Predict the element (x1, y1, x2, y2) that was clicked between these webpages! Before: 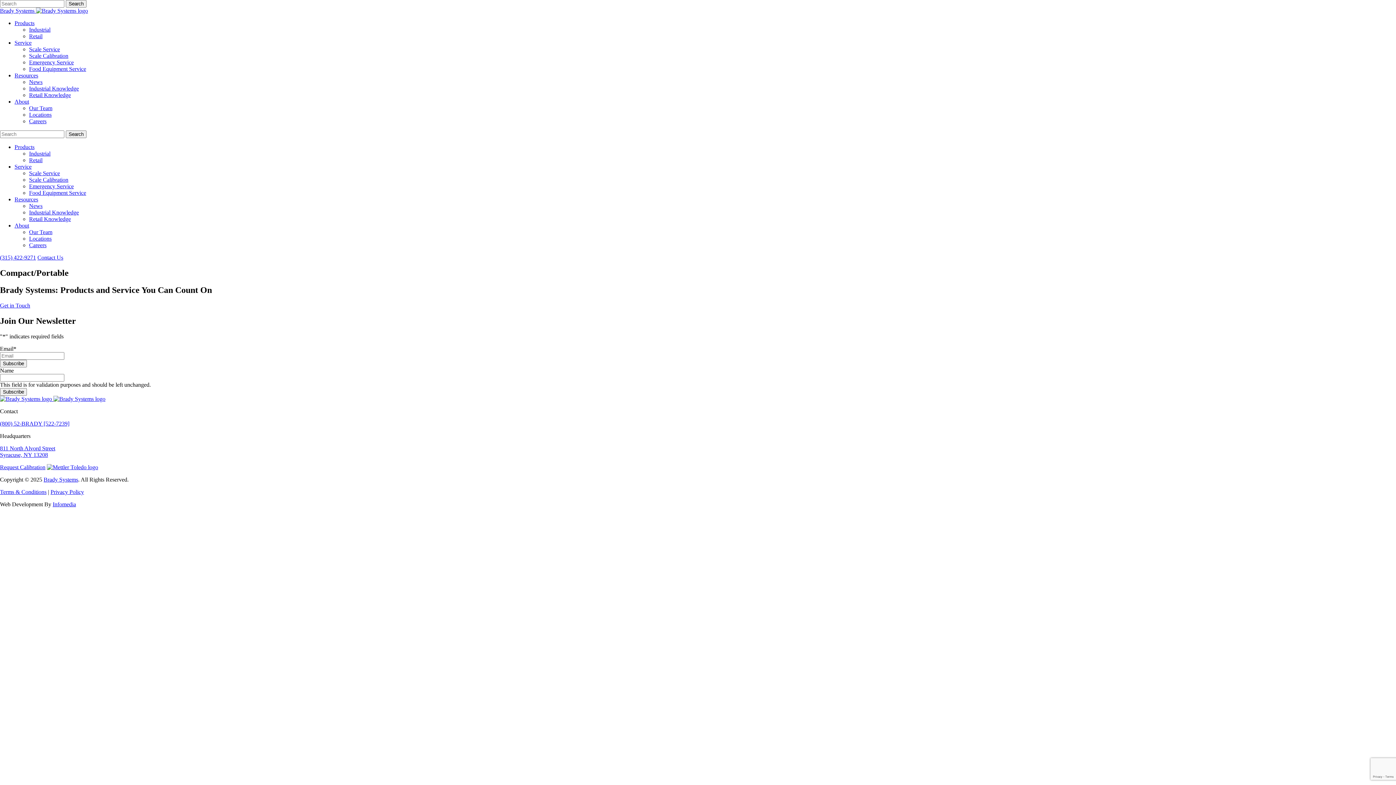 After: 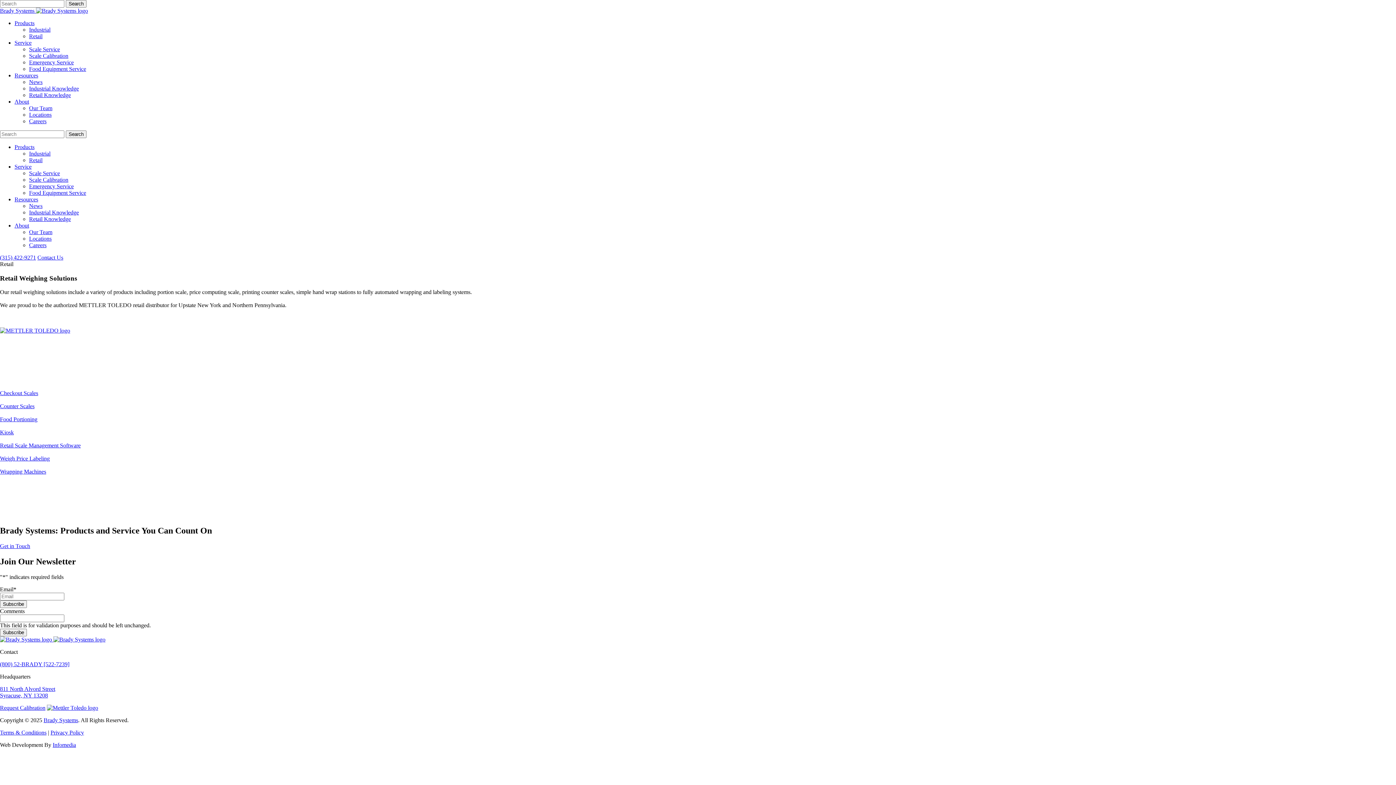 Action: bbox: (29, 157, 42, 163) label: Retail